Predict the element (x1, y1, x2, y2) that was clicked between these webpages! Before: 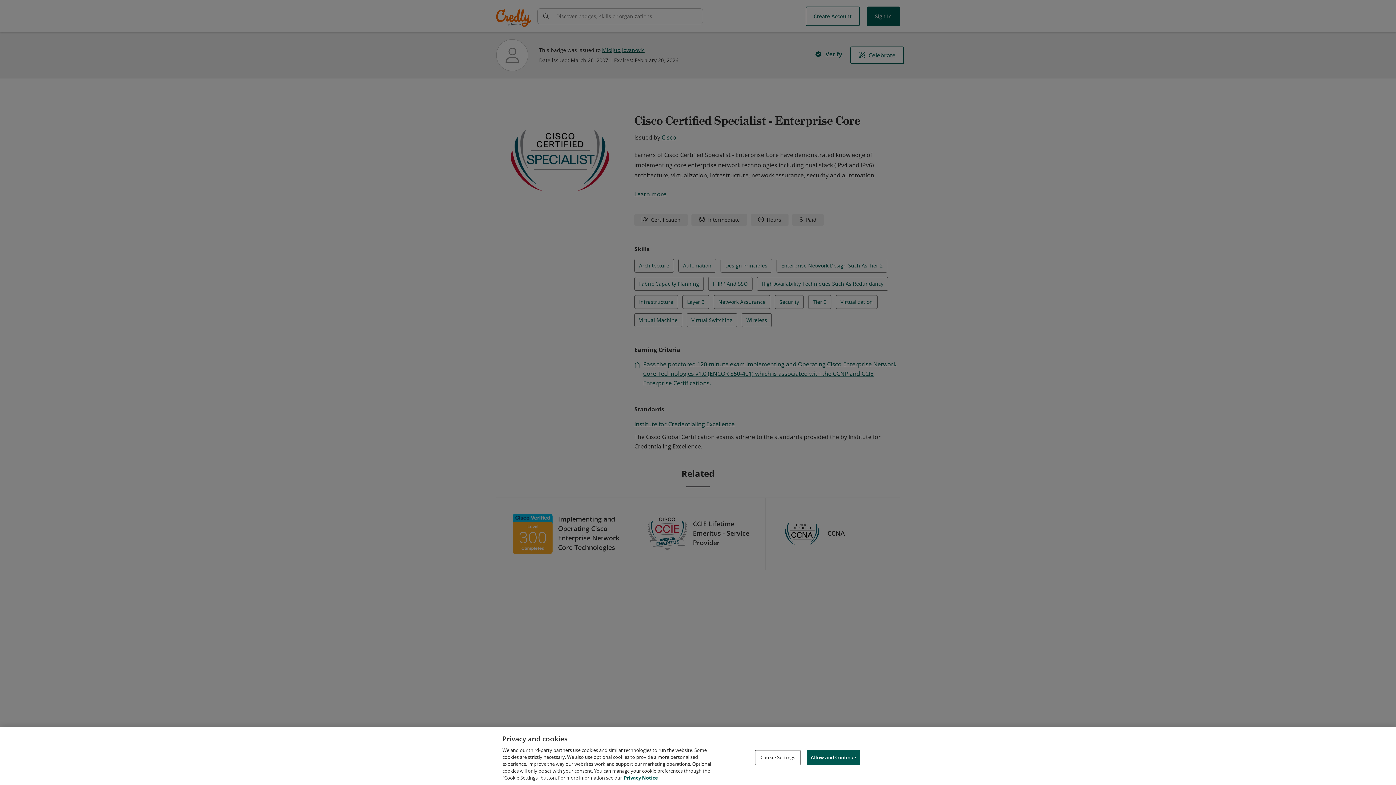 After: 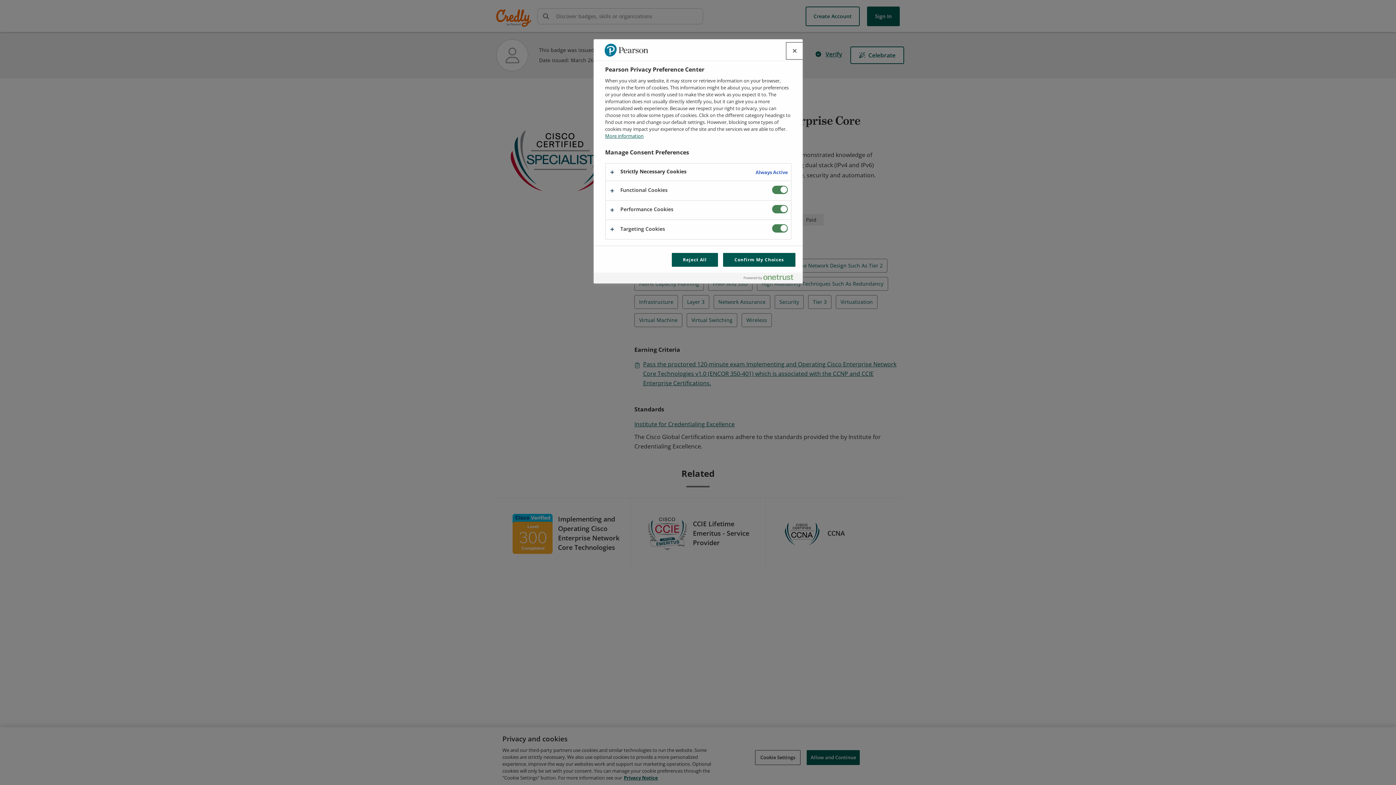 Action: label: Cookie Settings bbox: (755, 750, 800, 765)